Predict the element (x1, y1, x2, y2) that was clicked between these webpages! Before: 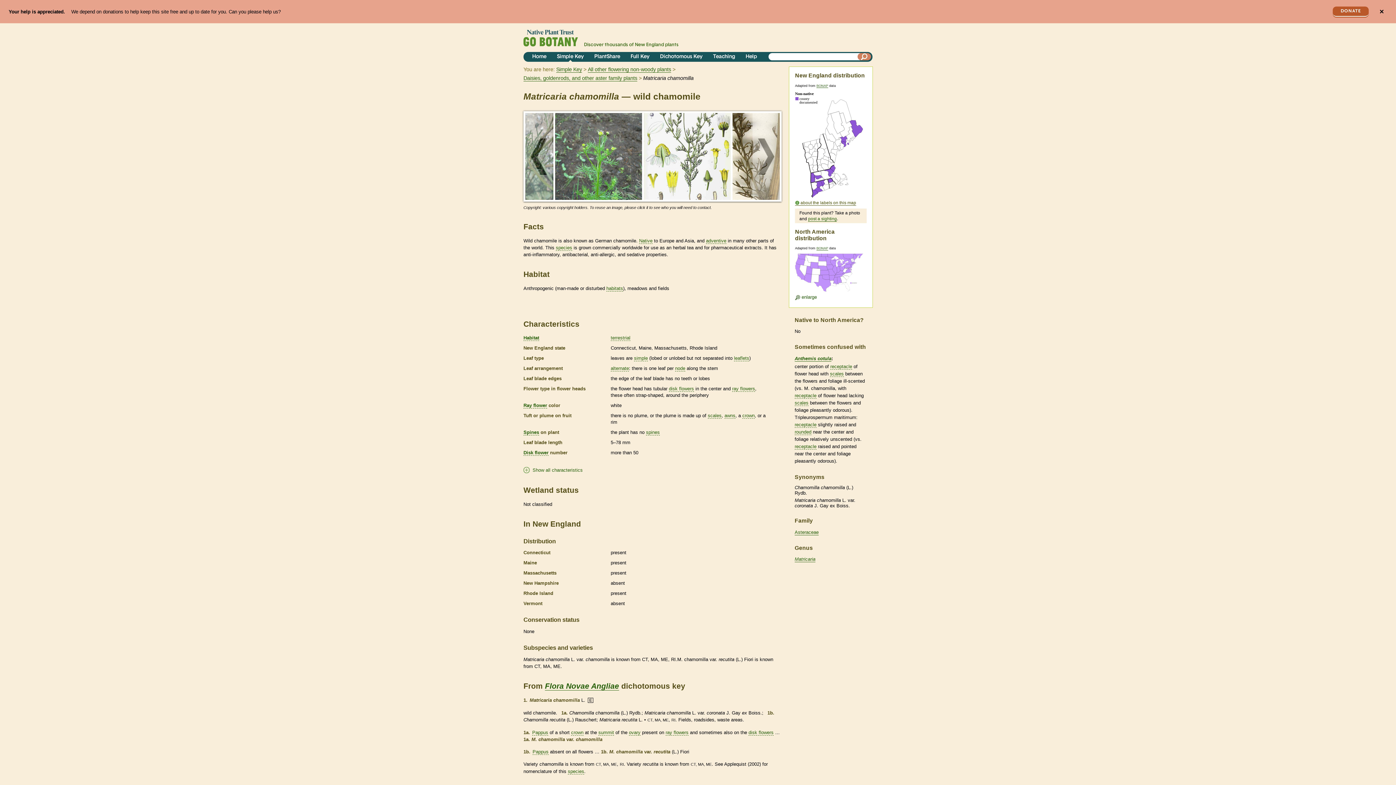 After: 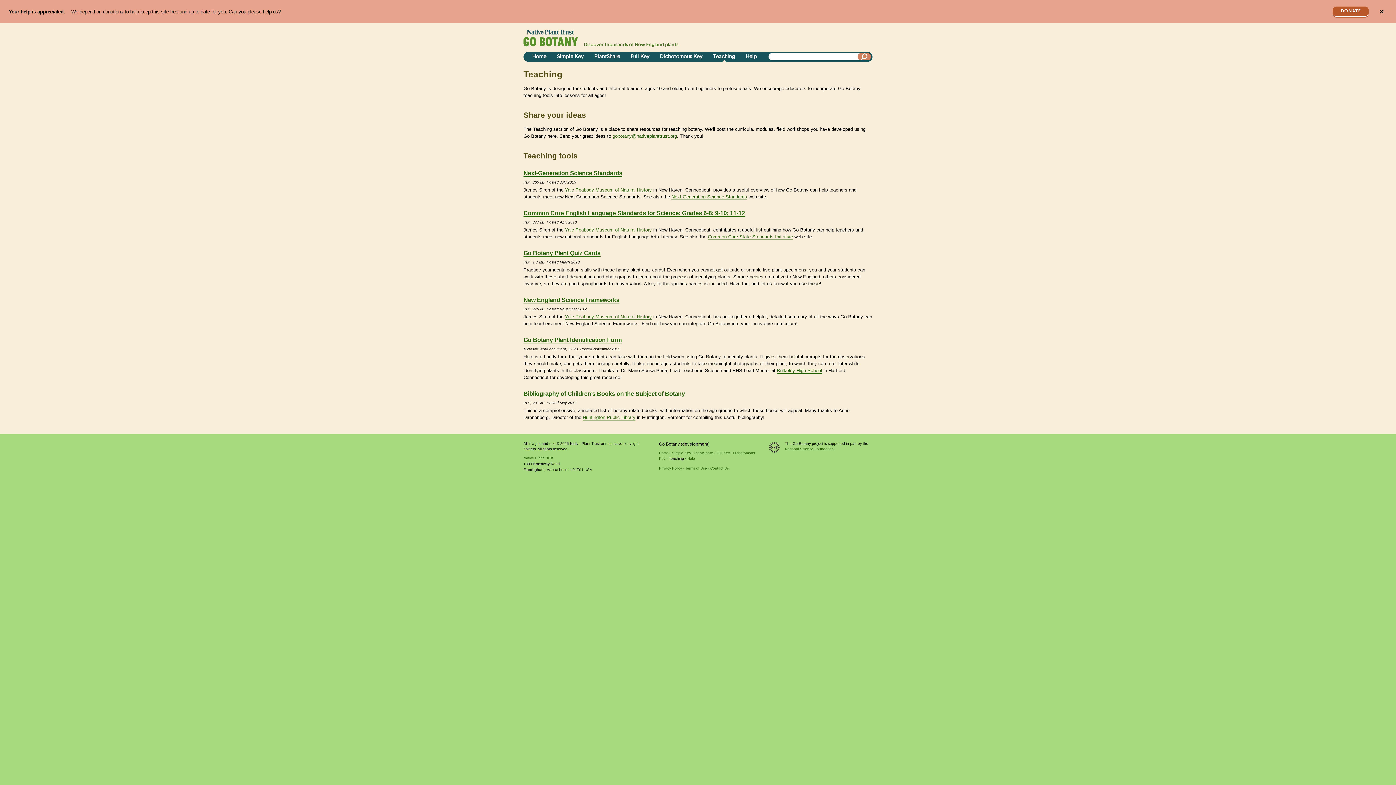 Action: bbox: (710, 52, 738, 61) label: Teaching